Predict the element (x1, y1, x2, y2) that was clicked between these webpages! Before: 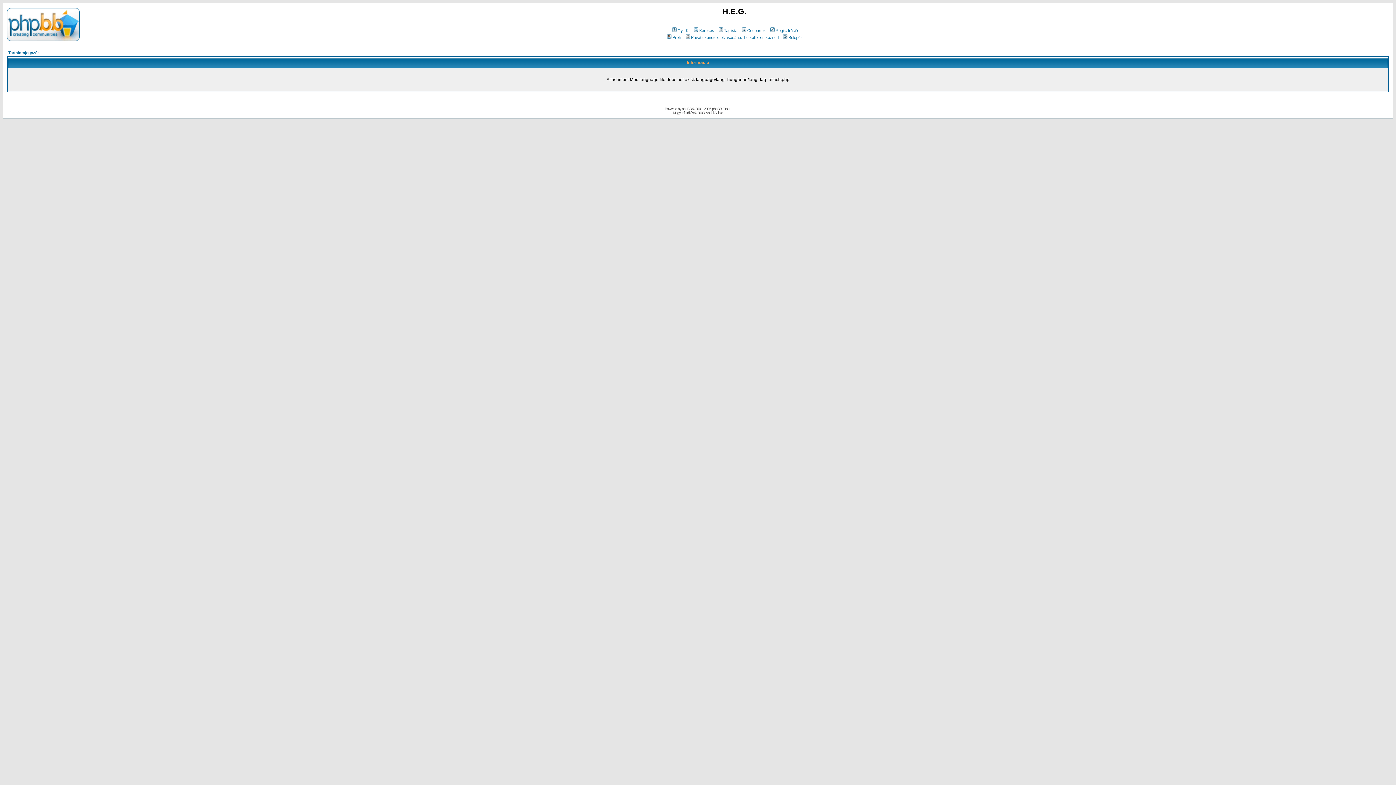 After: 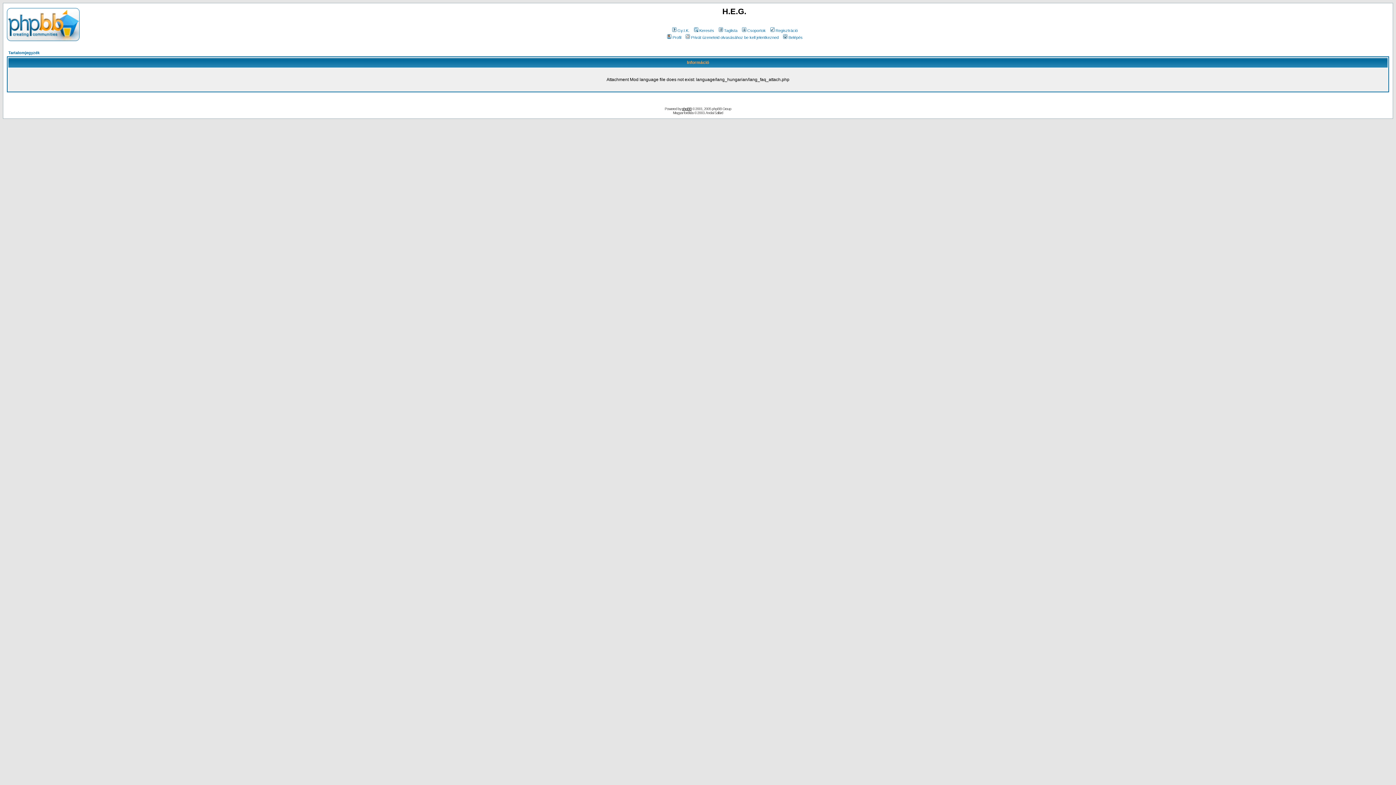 Action: bbox: (682, 106, 691, 110) label: phpBB